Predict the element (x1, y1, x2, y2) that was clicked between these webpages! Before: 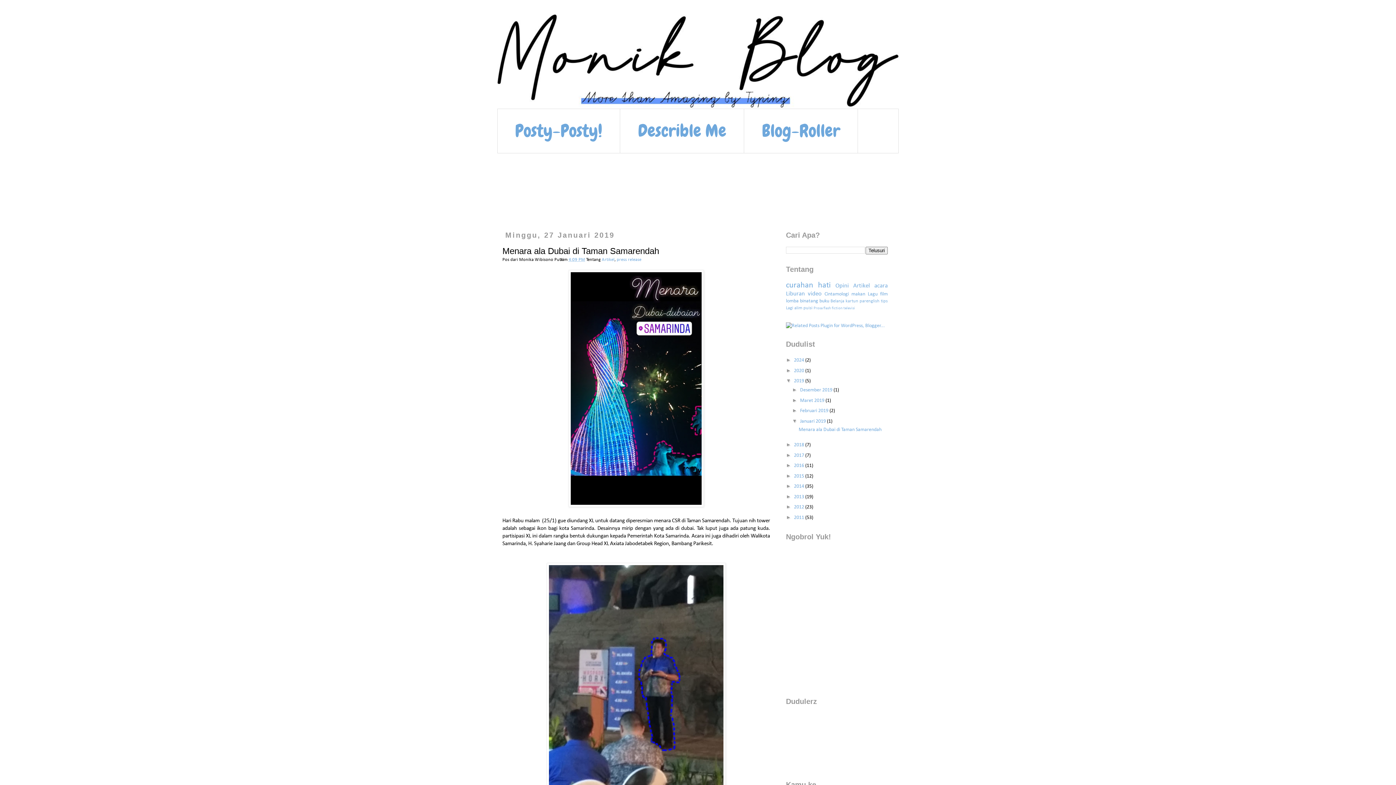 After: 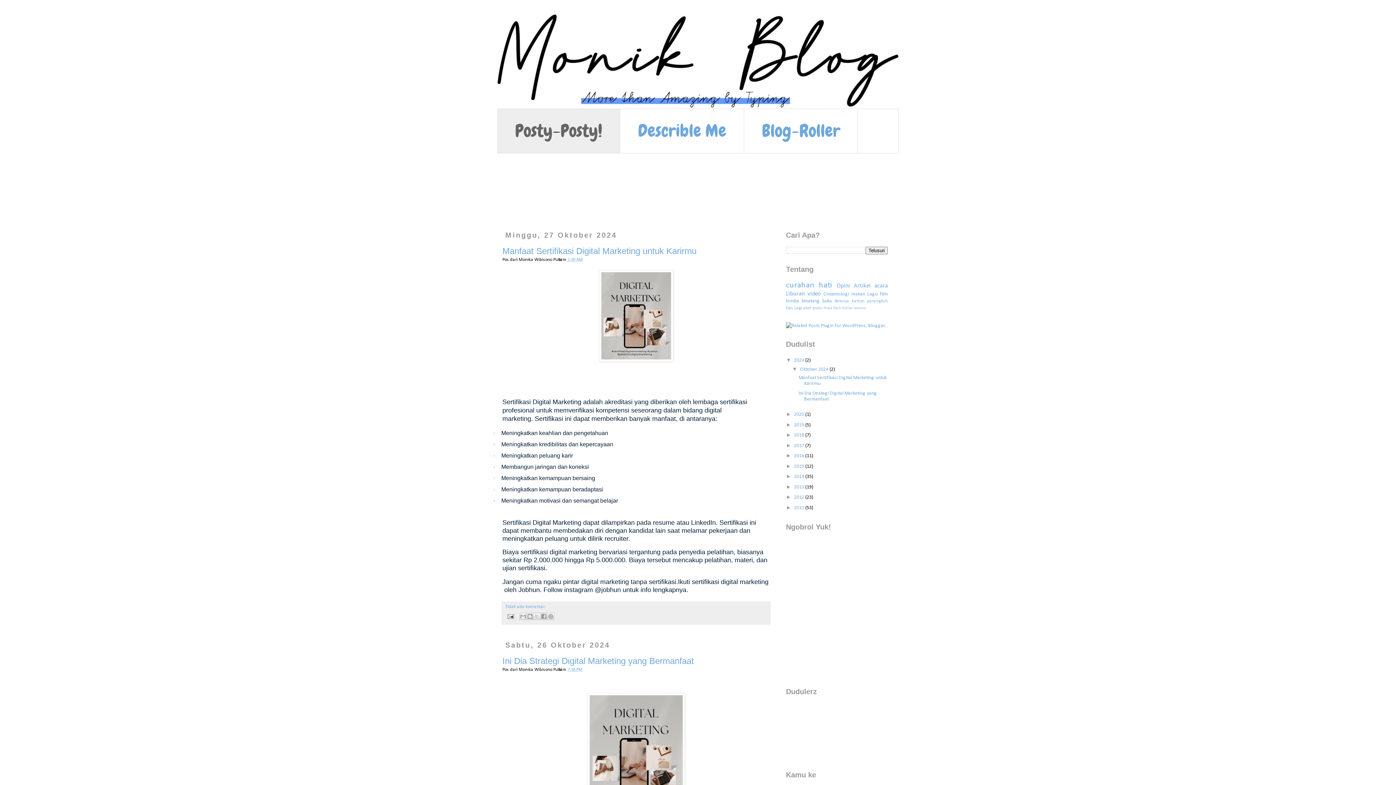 Action: bbox: (497, 14, 898, 109)